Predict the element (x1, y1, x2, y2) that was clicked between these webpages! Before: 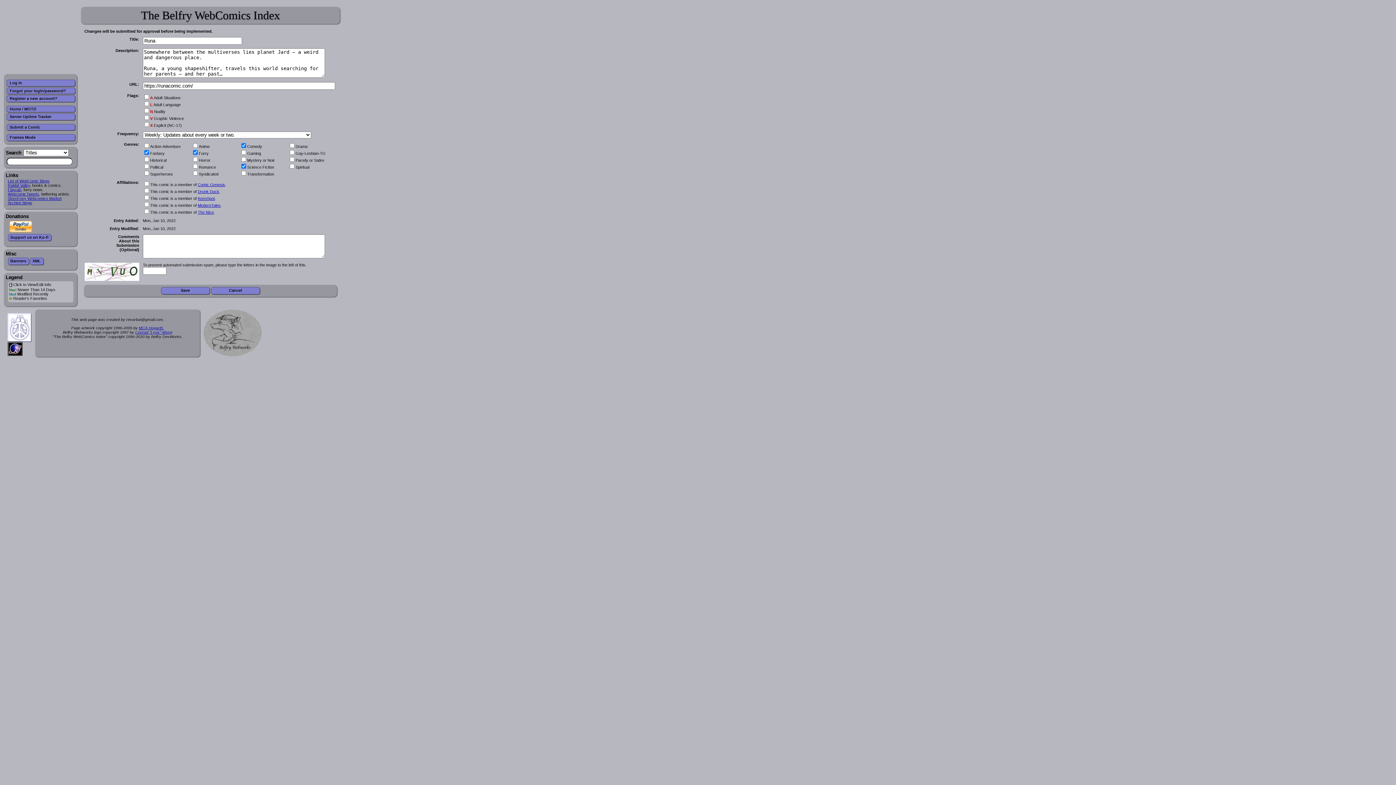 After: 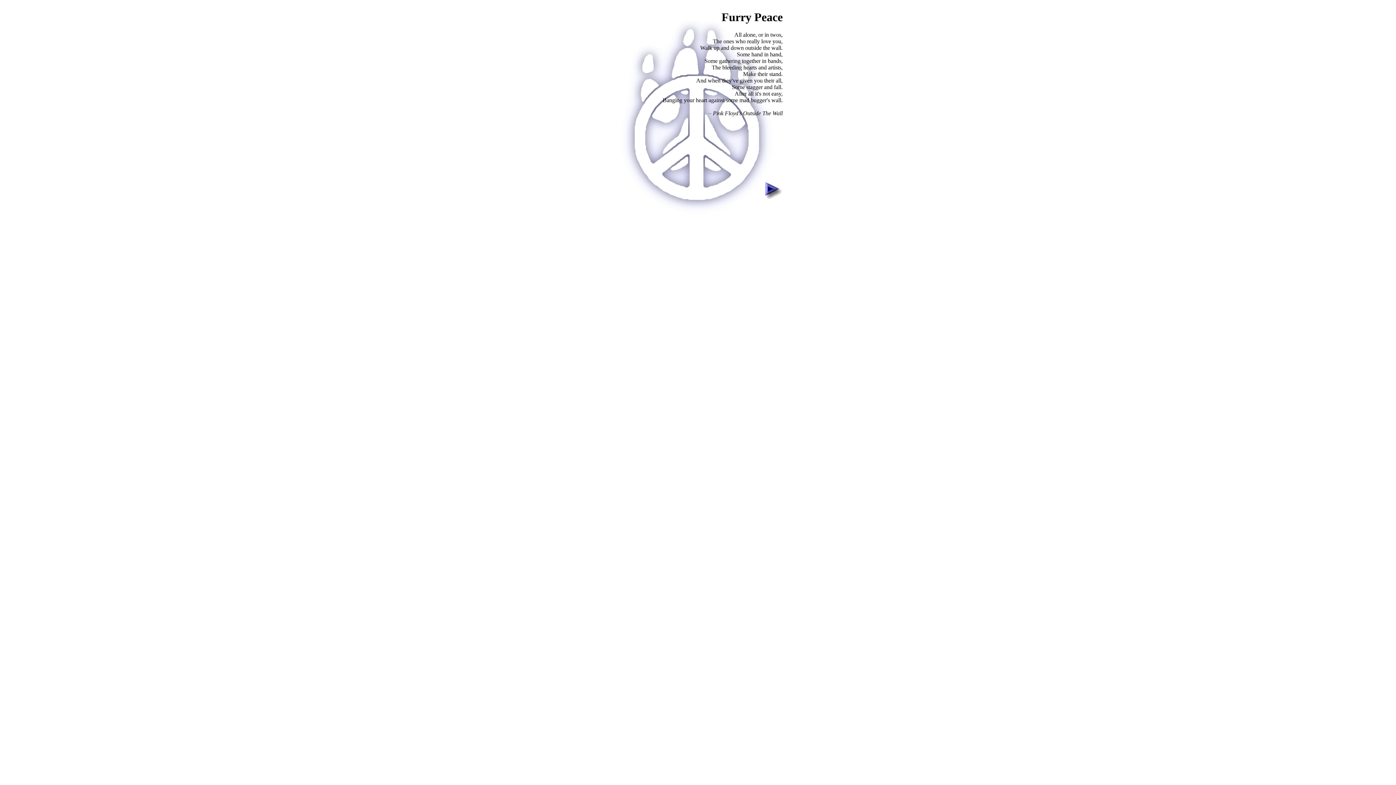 Action: bbox: (7, 325, 31, 329)